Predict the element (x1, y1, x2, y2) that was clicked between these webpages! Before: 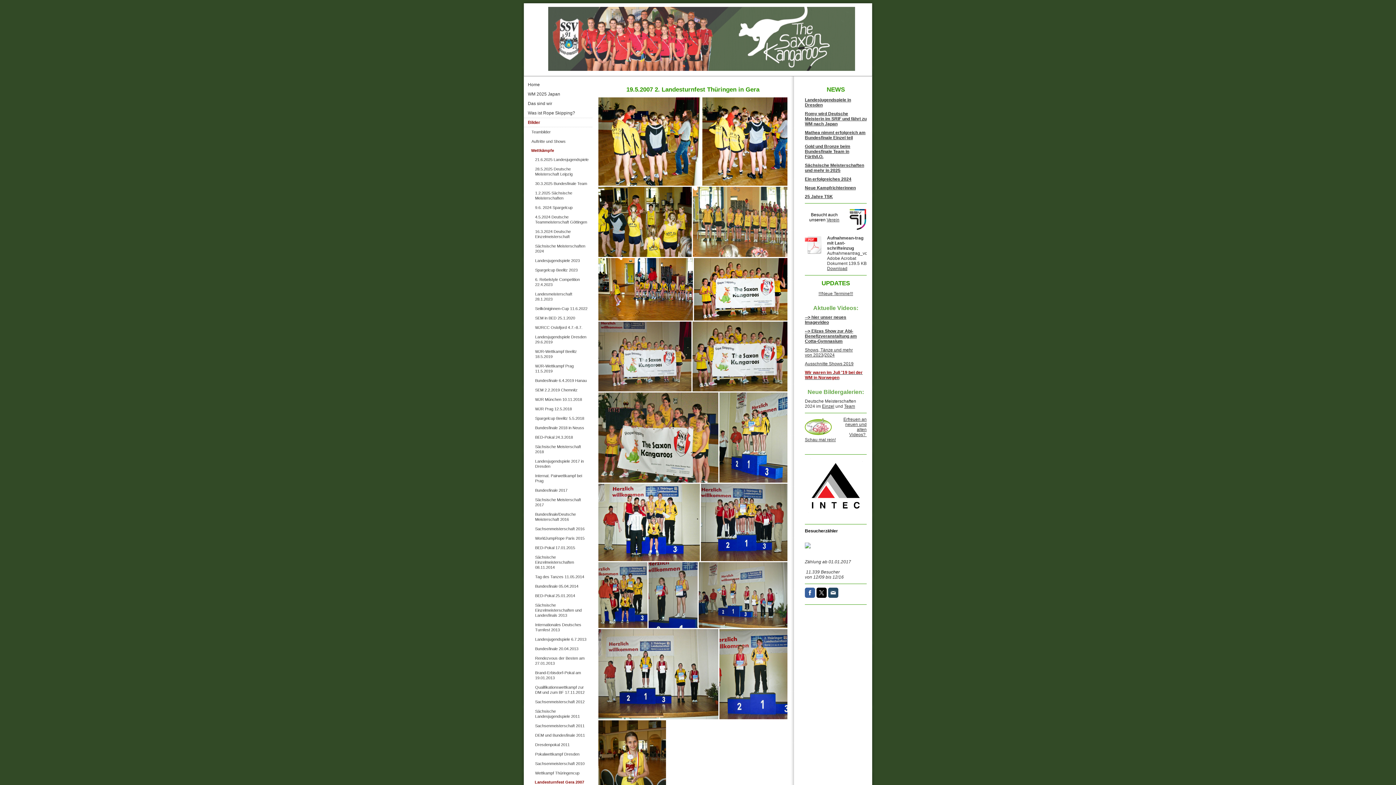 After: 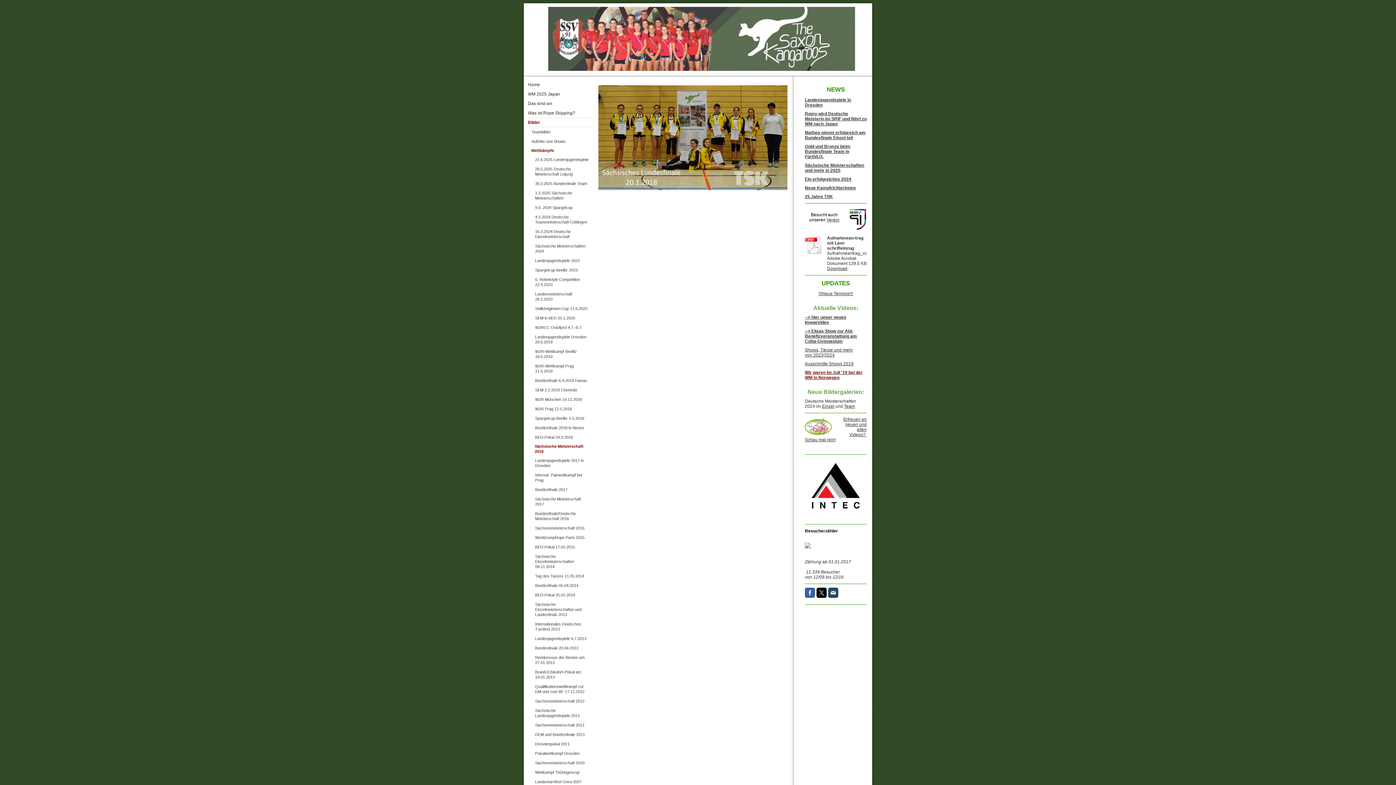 Action: bbox: (524, 442, 593, 456) label: Sächsische Meisterschaft 2018